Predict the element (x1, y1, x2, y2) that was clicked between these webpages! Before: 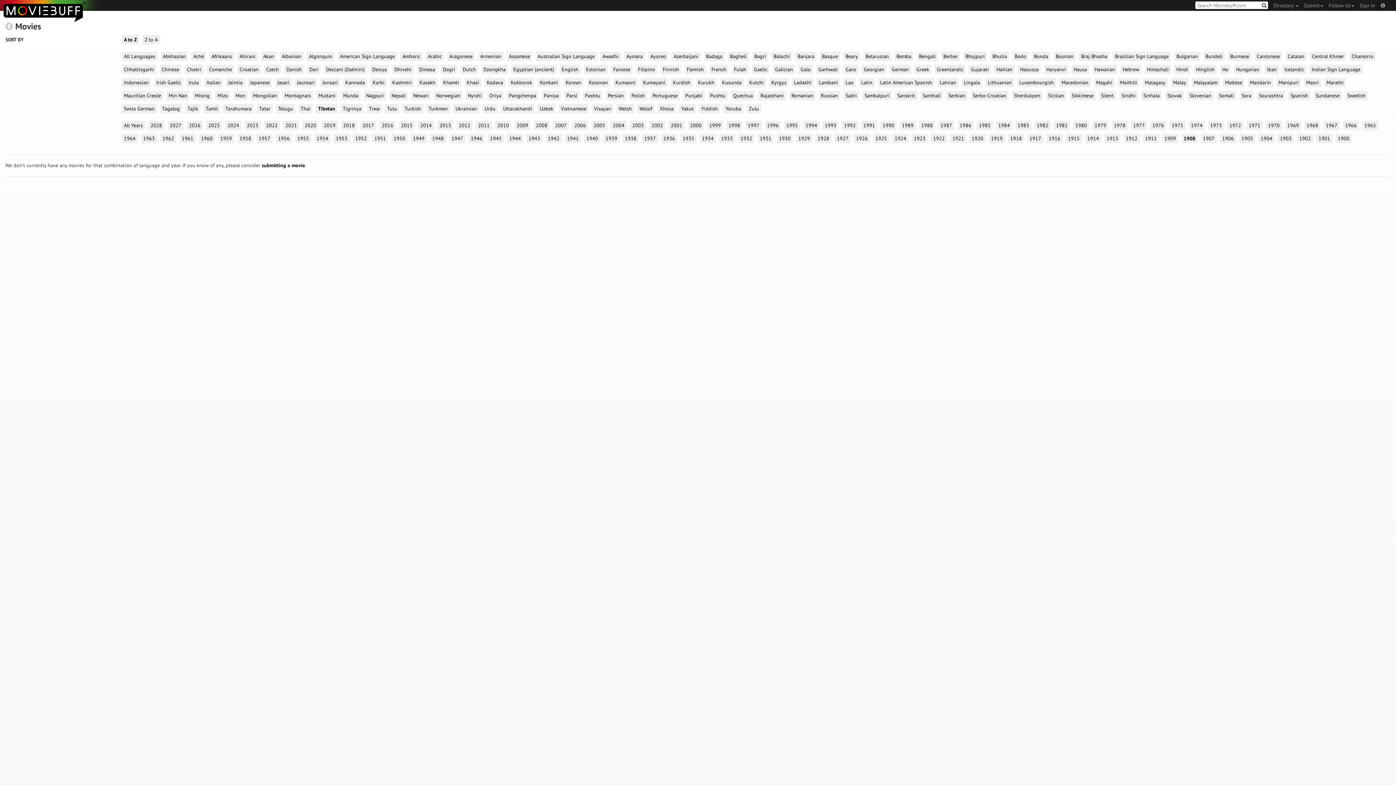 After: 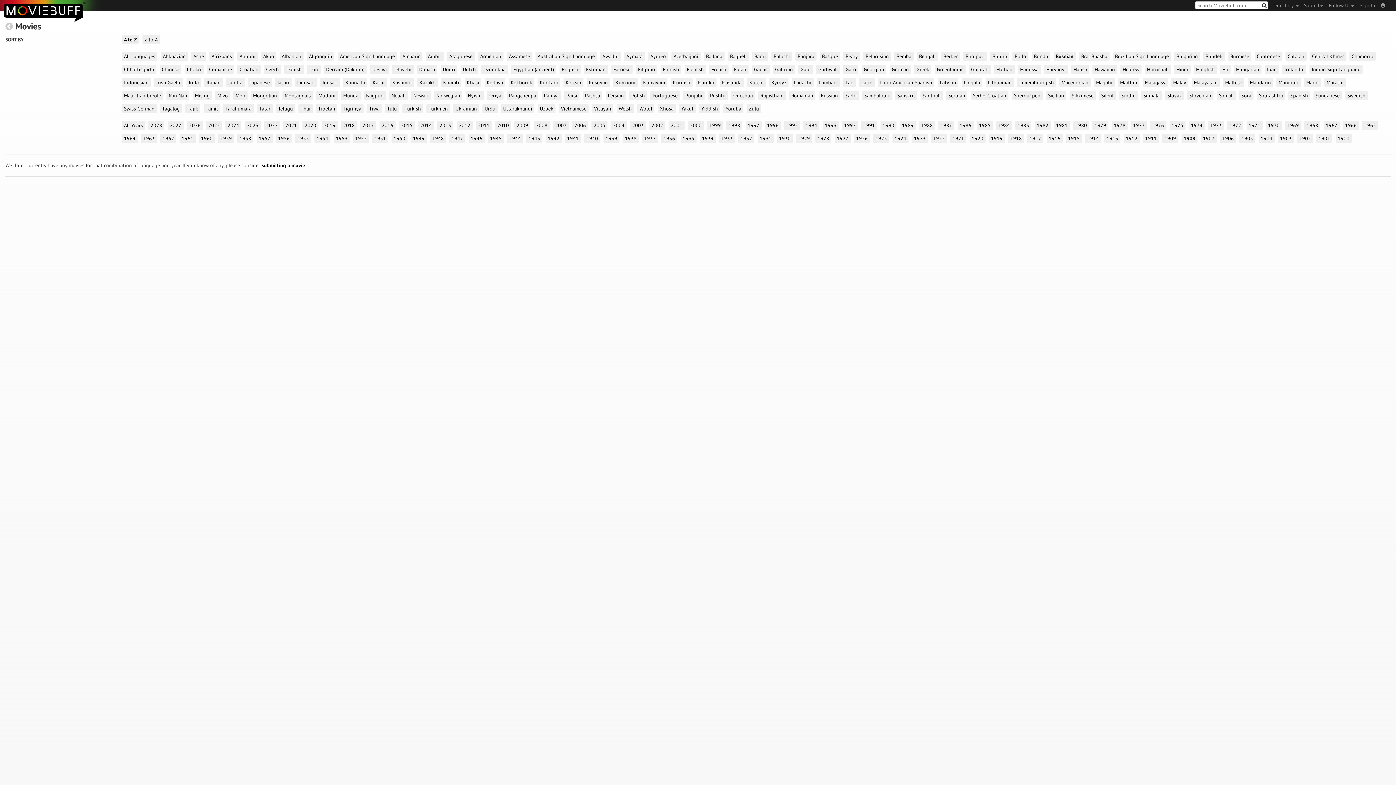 Action: label: Bosnian bbox: (1053, 51, 1075, 61)